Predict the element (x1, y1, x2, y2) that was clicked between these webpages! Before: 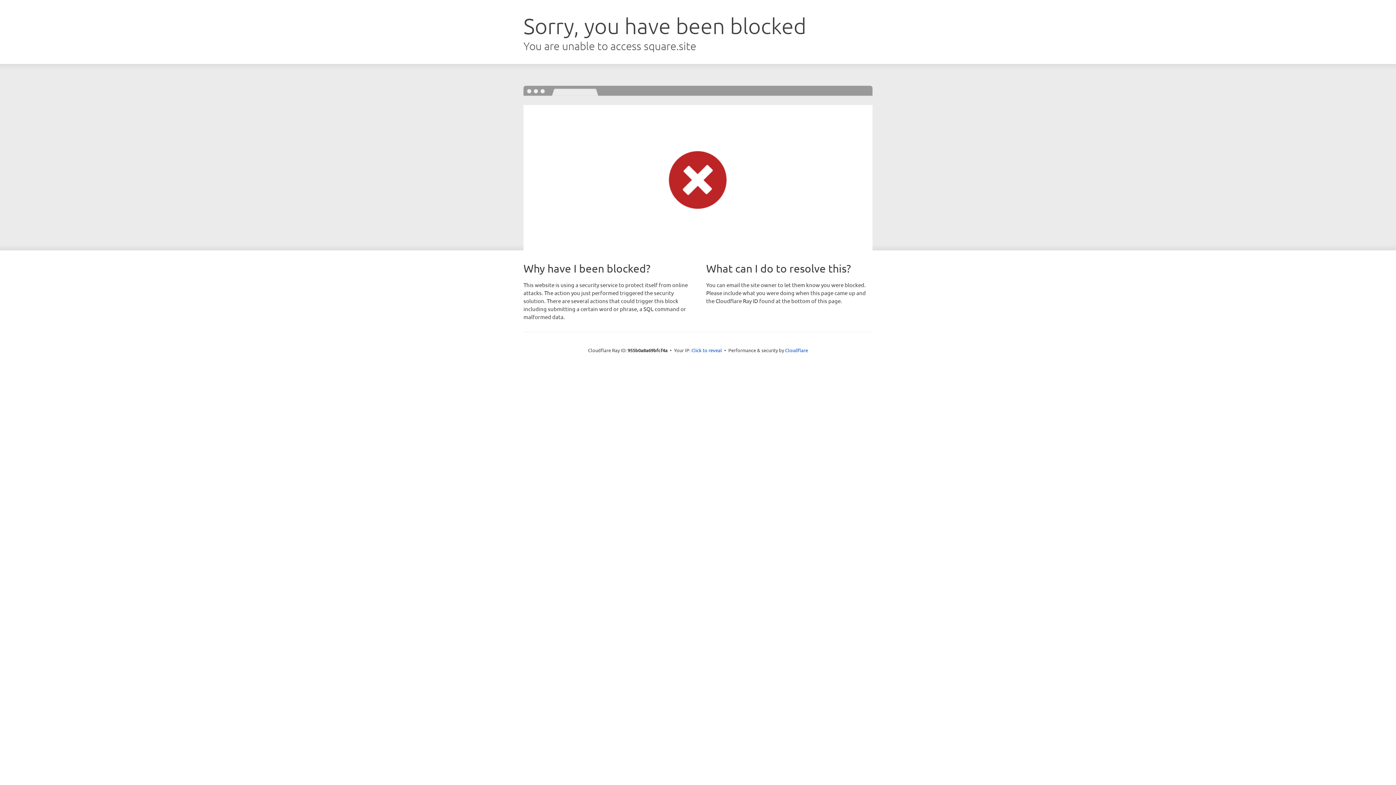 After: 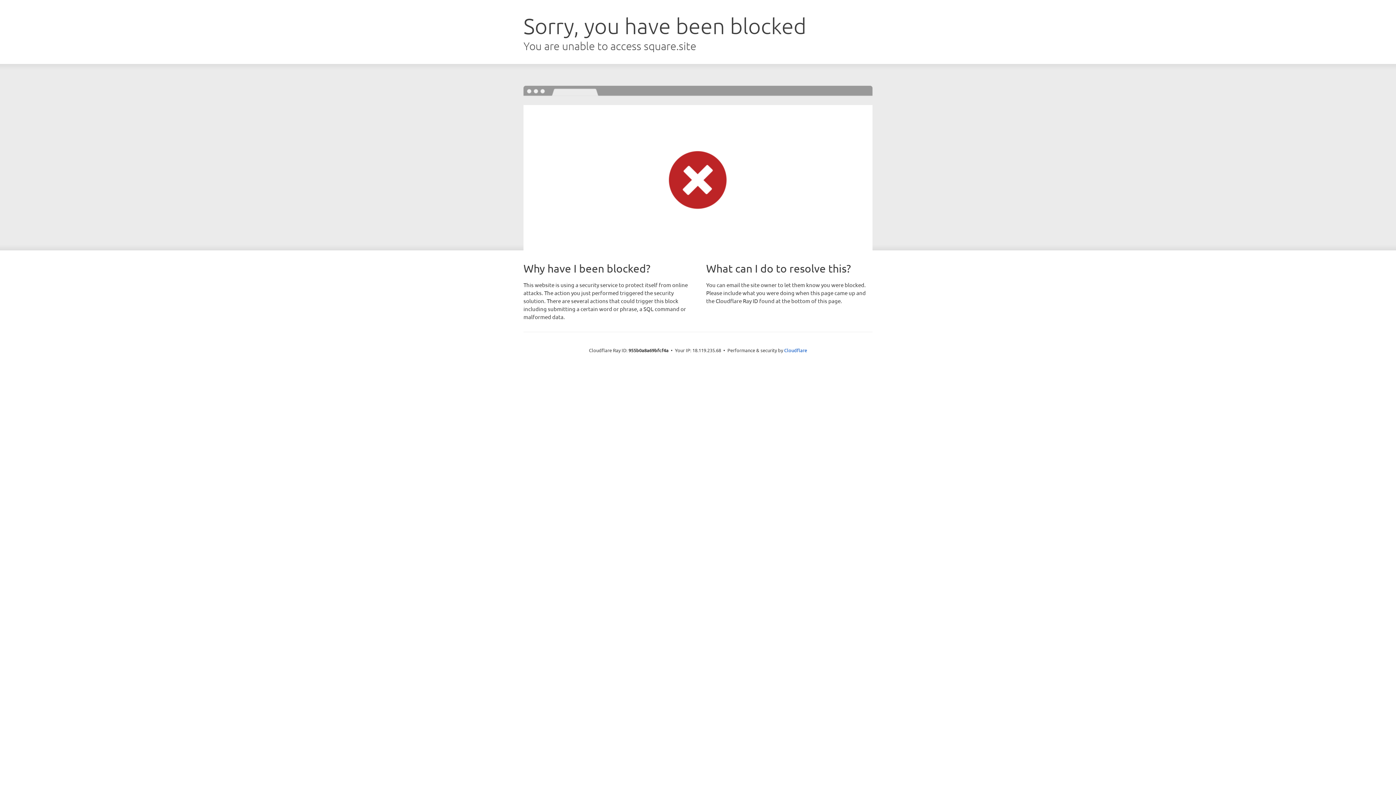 Action: label: Click to reveal bbox: (691, 346, 722, 353)